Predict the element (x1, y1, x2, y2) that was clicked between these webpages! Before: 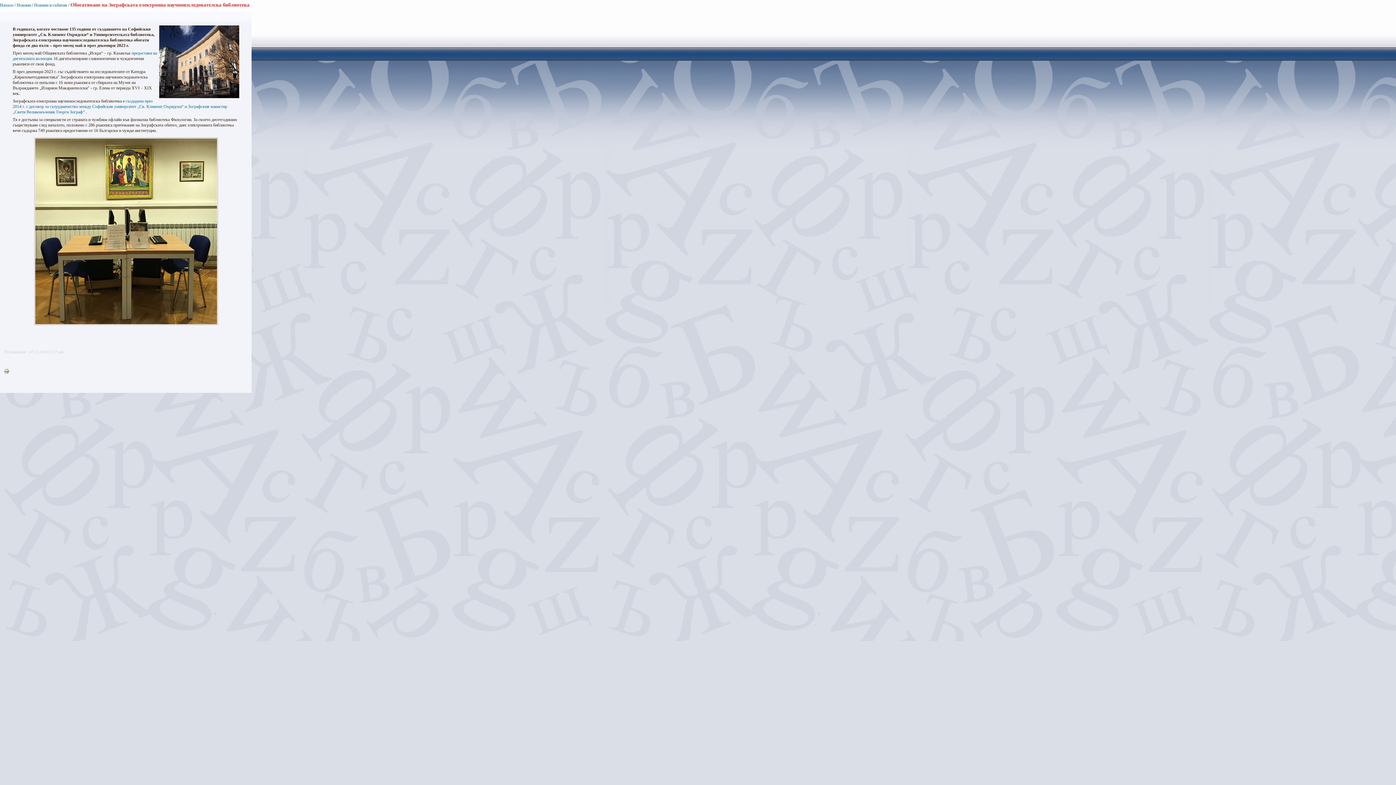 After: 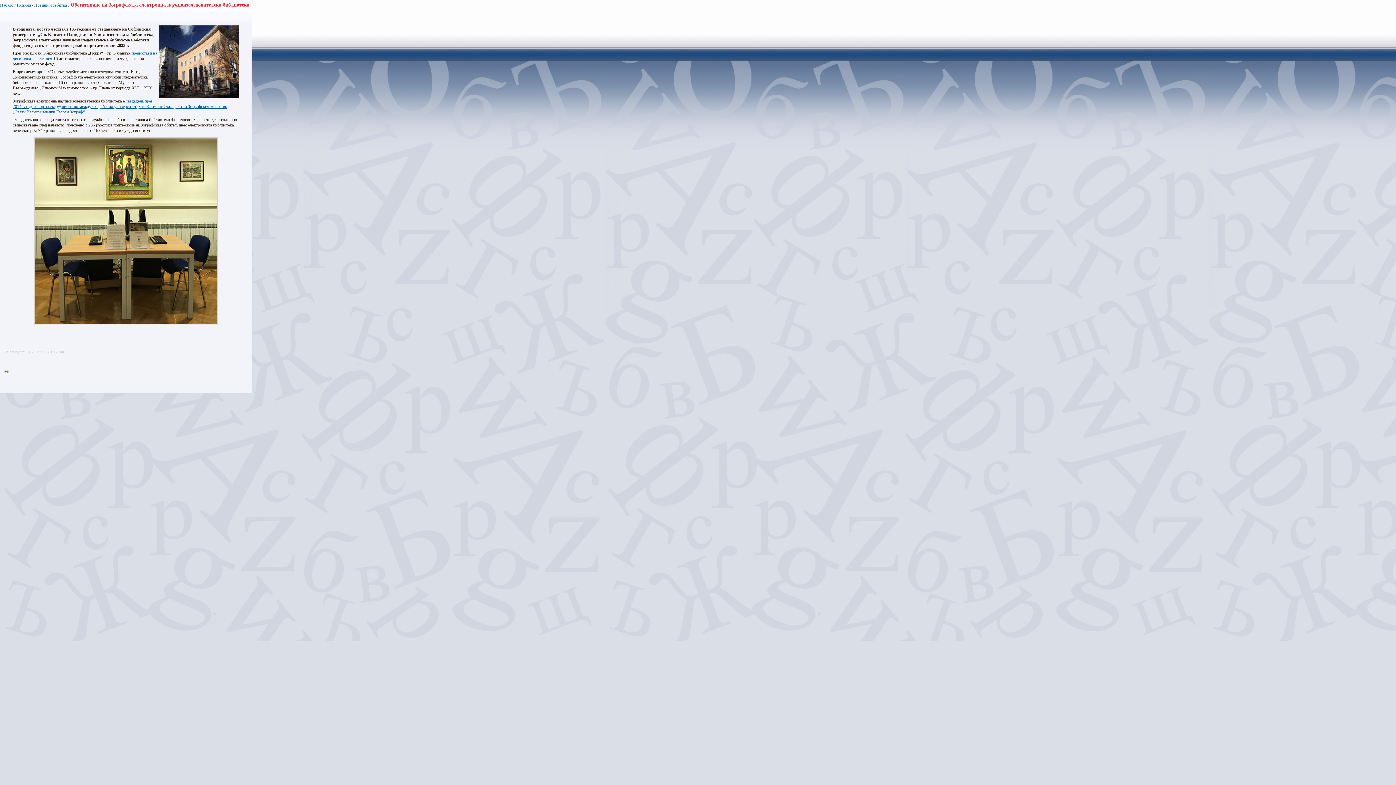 Action: bbox: (12, 98, 227, 114) label: създадена през 2014 г. с договор за сътрудничество между Софийския университет „Св. Климент Охридски“ и Зографския манастир „Свети Великомъченик Георги Зограф“